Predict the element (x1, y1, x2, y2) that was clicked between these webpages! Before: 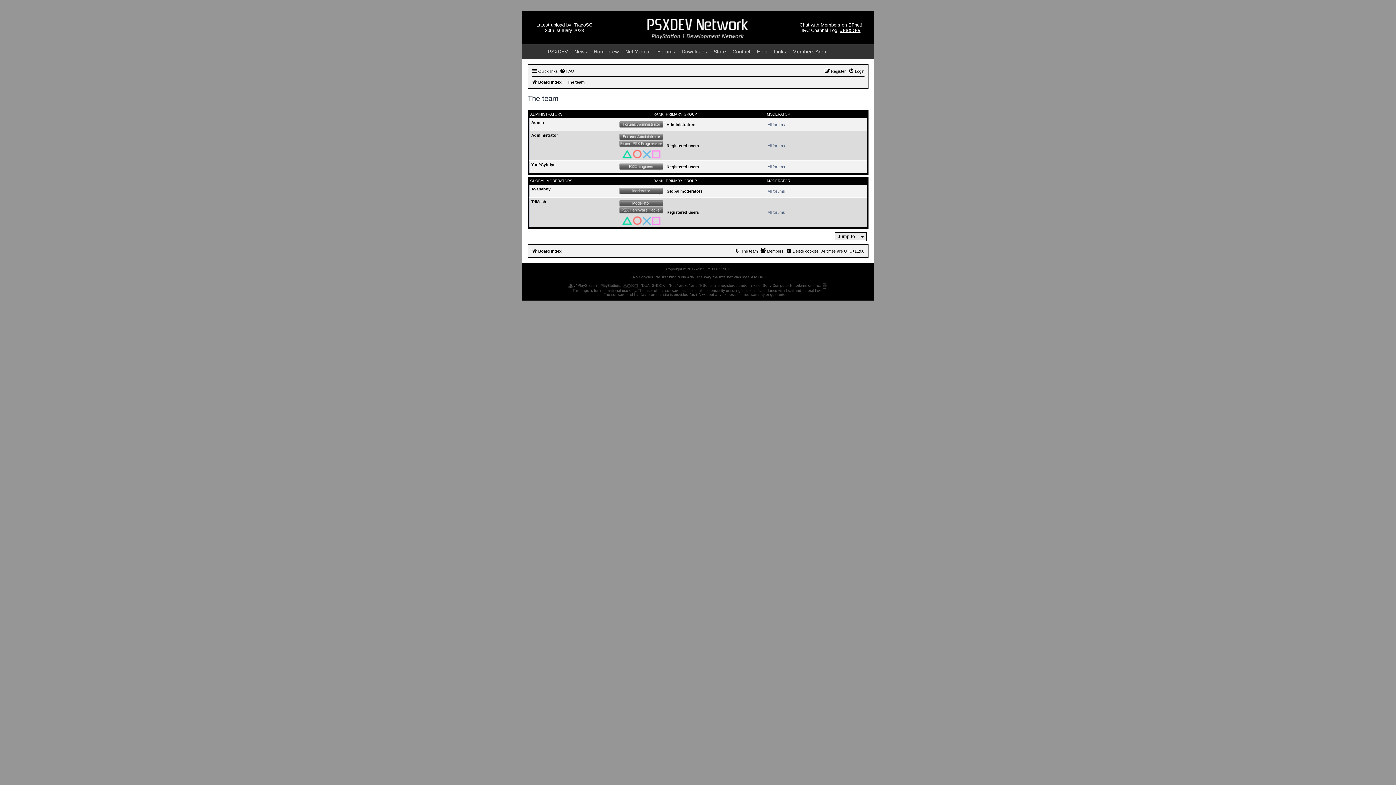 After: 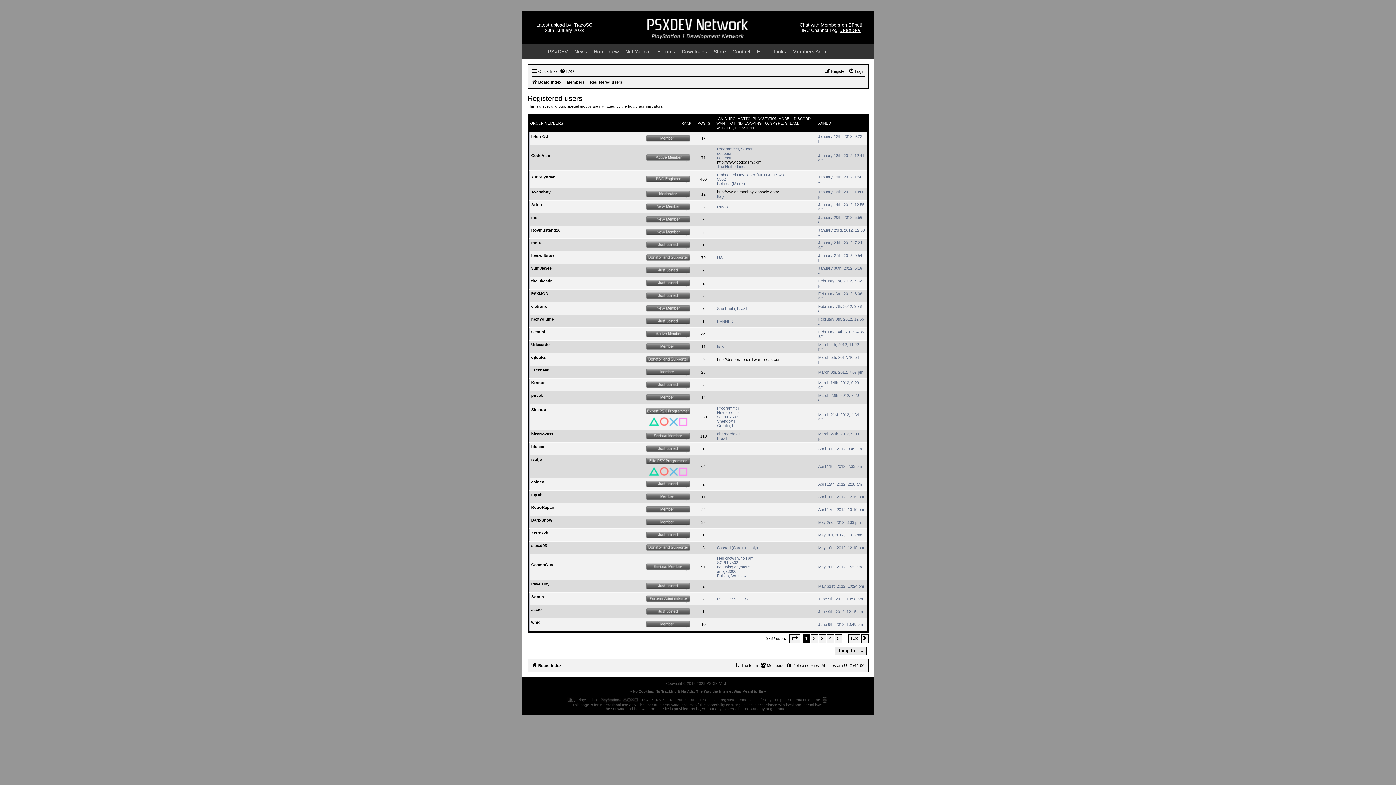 Action: label: Registered users bbox: (666, 143, 699, 148)